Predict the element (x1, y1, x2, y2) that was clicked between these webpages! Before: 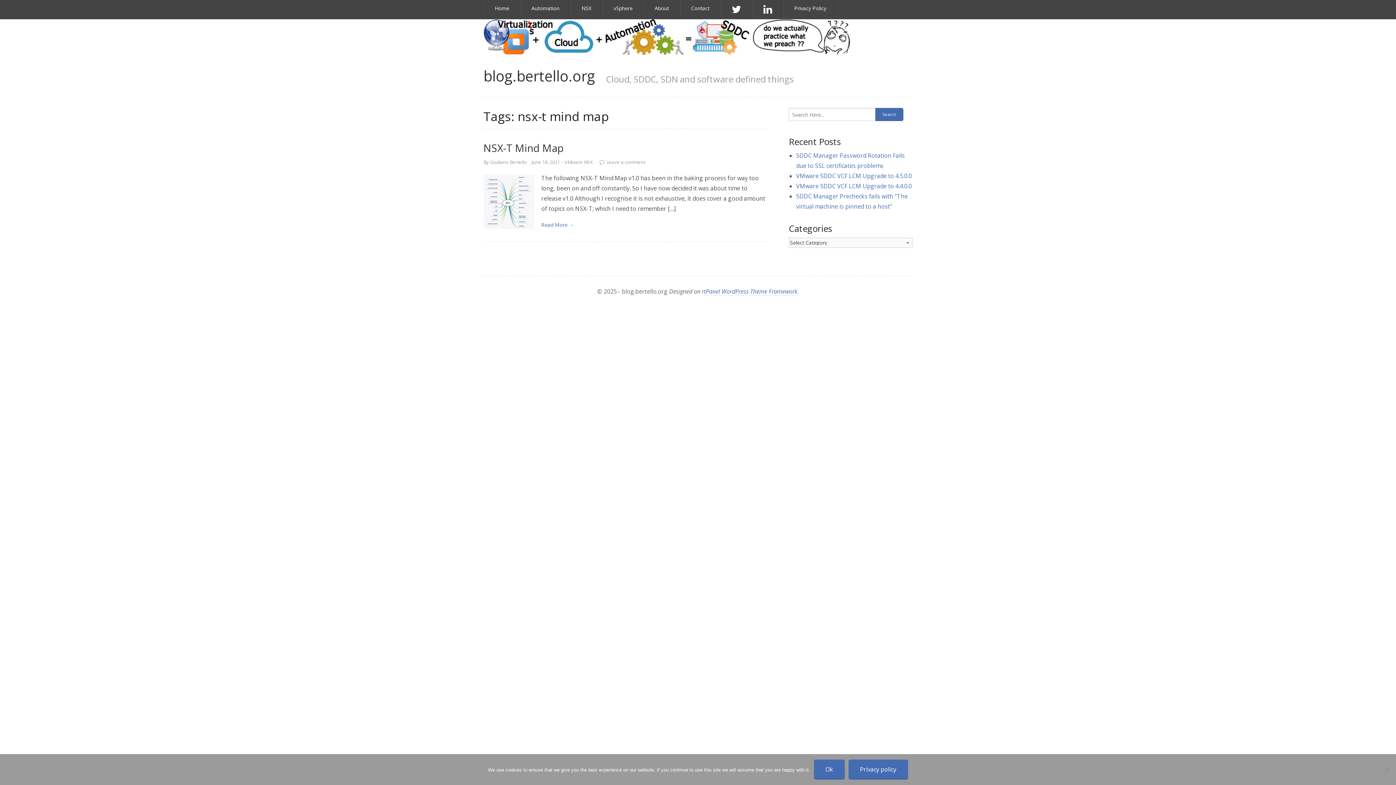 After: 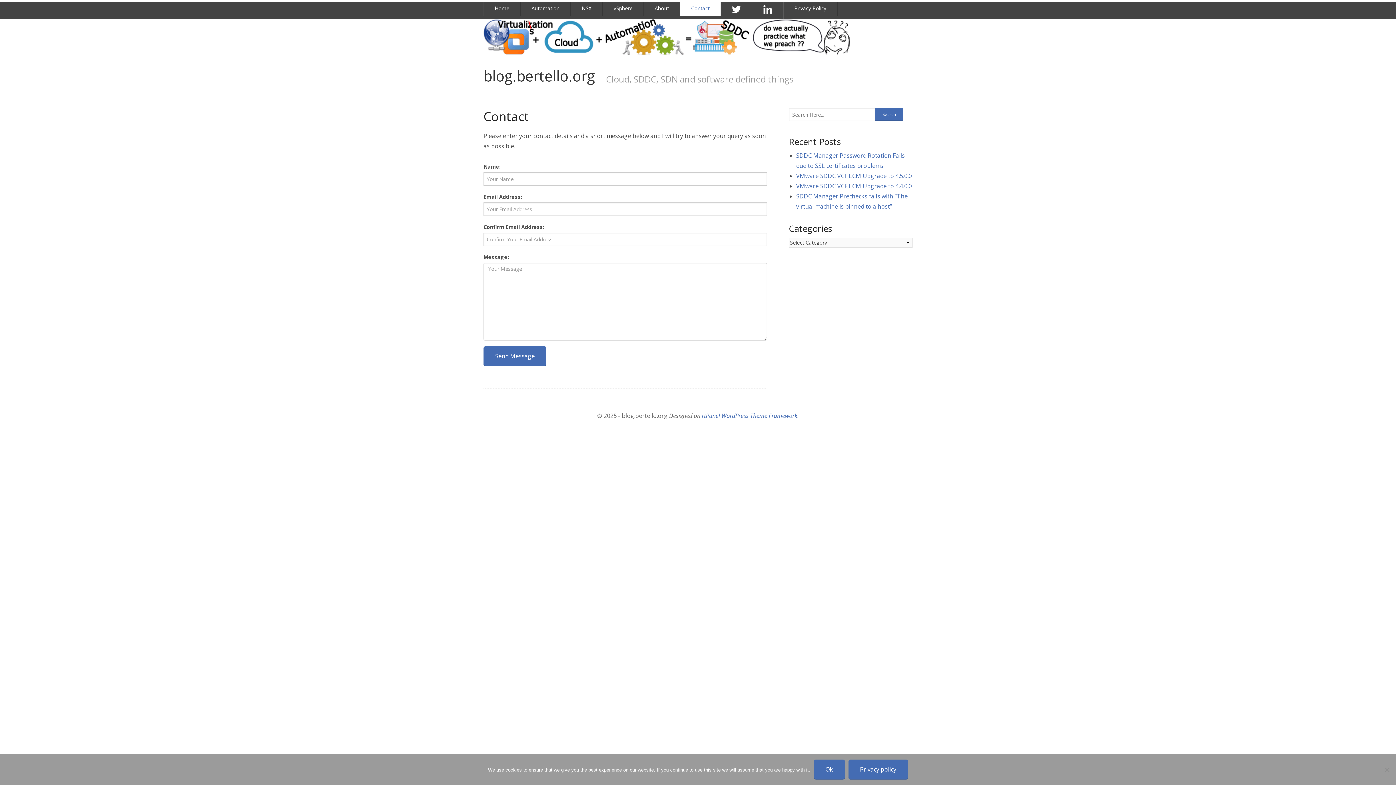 Action: bbox: (680, 0, 721, 16) label: Contact